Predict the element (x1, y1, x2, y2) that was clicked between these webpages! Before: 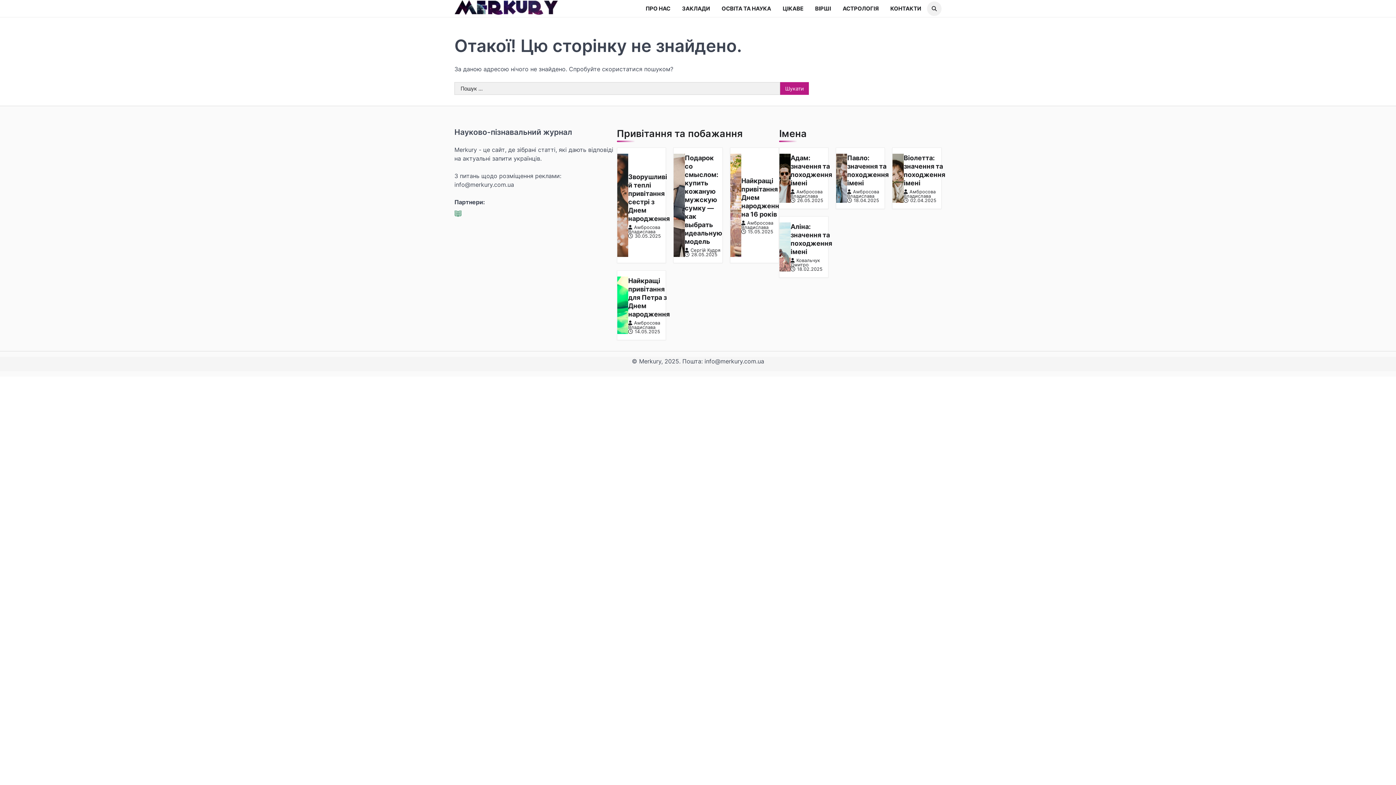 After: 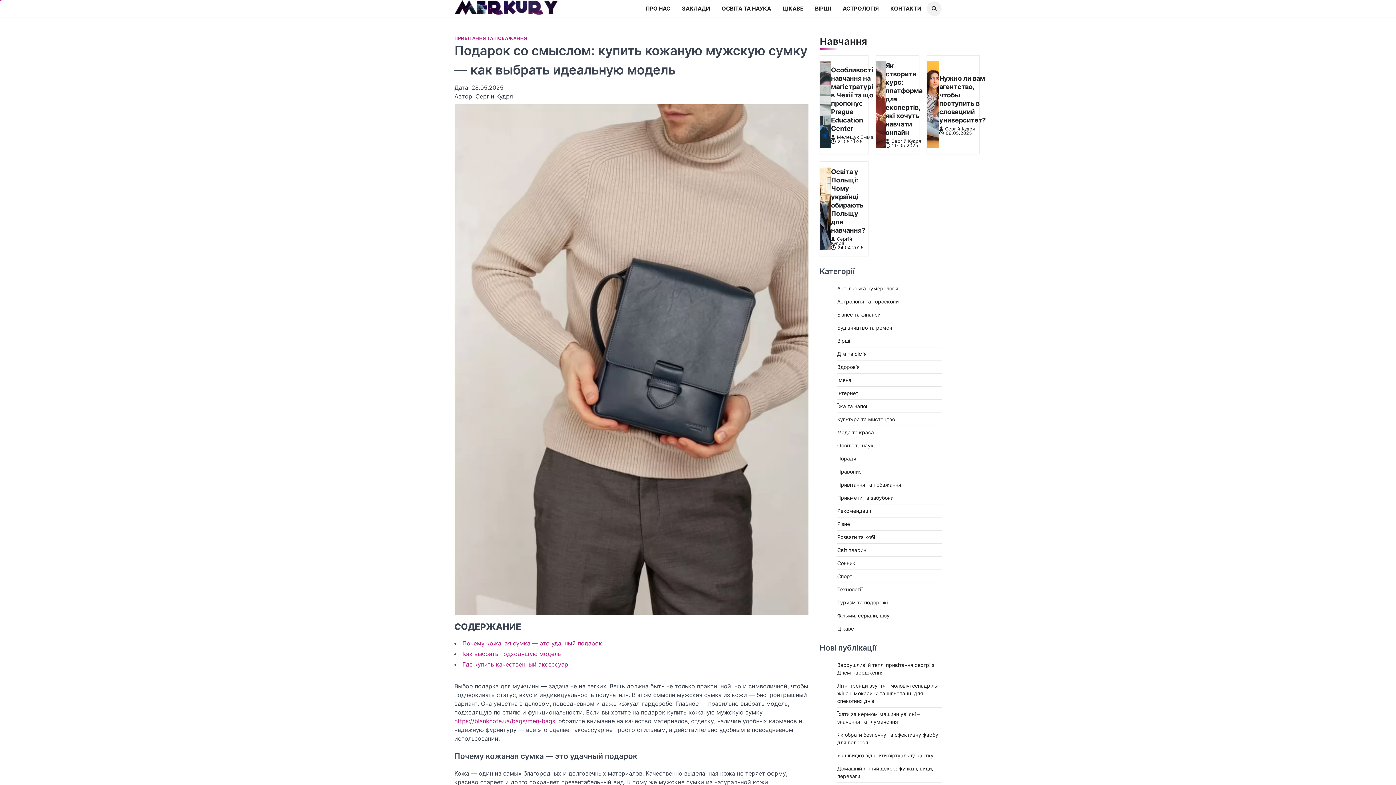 Action: bbox: (684, 252, 717, 257) label: 28.05.2025